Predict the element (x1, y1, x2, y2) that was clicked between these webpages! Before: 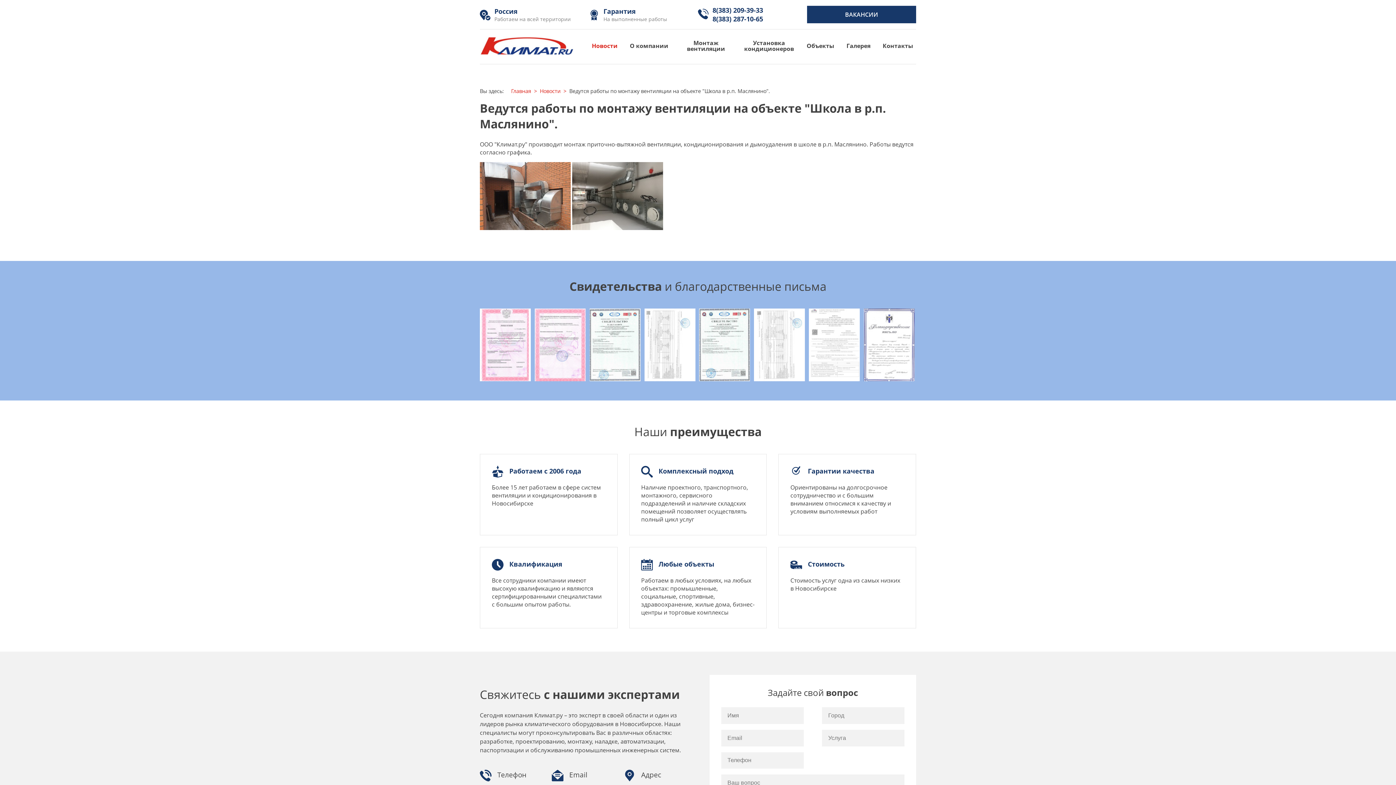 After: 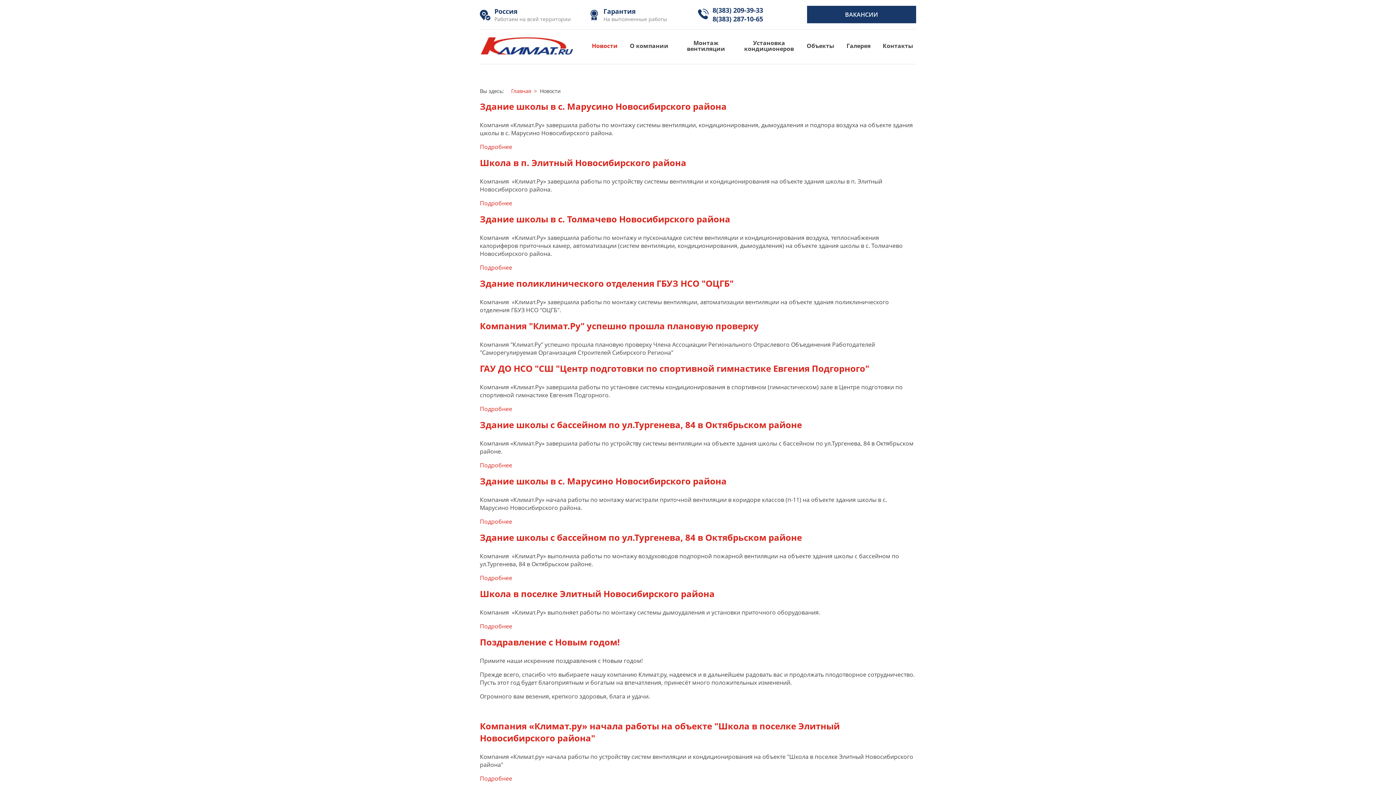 Action: label: Новости bbox: (540, 87, 560, 94)